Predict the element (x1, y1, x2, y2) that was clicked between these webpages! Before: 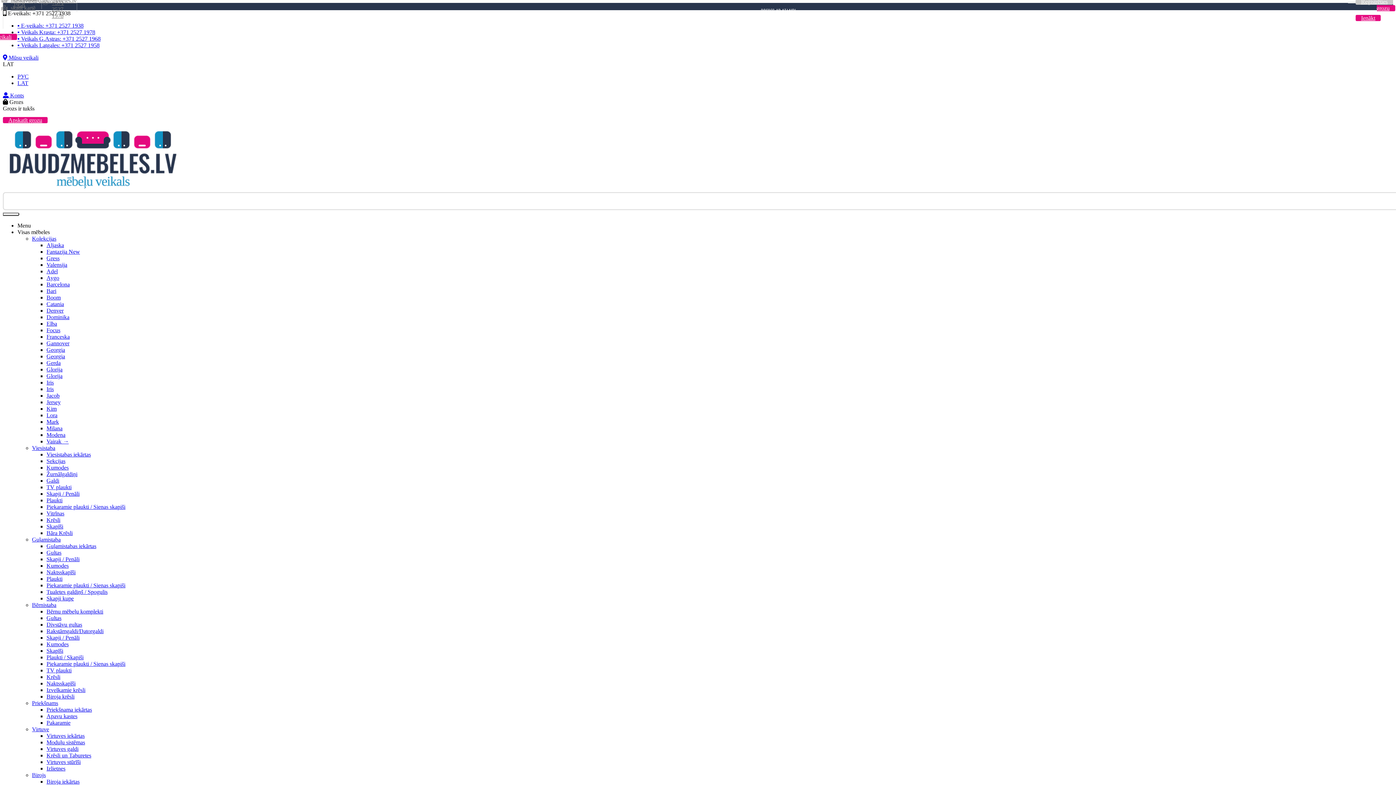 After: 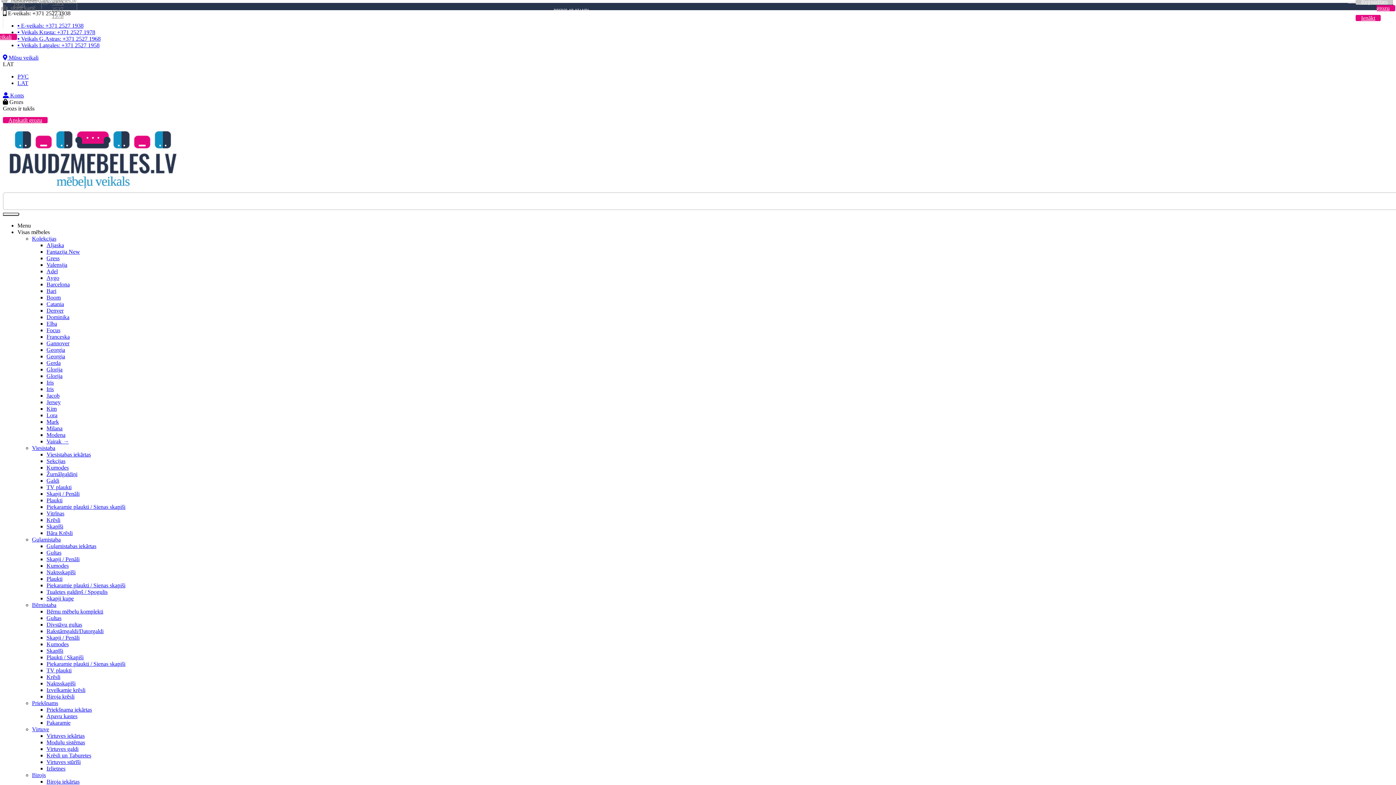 Action: label: Guļamistaba bbox: (10, 22, 36, 31)